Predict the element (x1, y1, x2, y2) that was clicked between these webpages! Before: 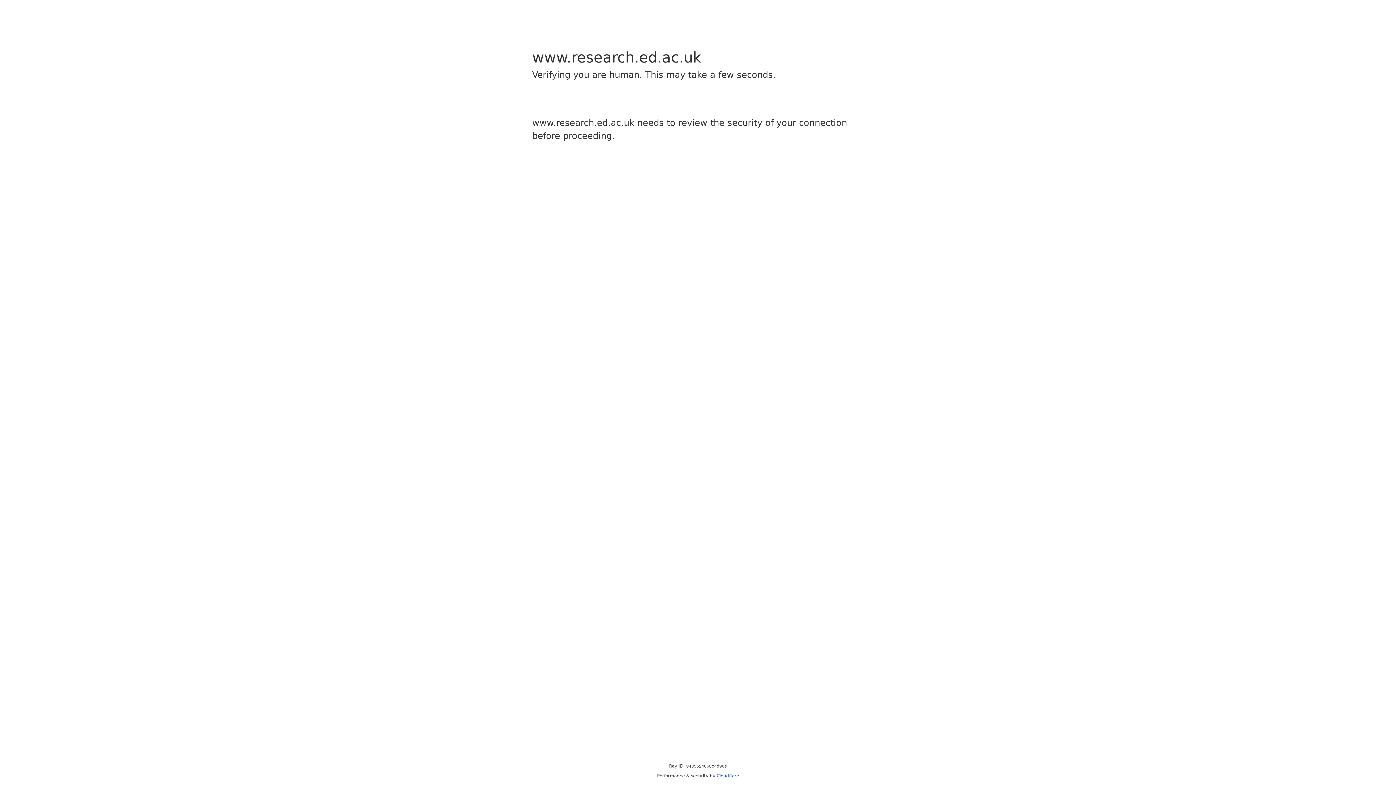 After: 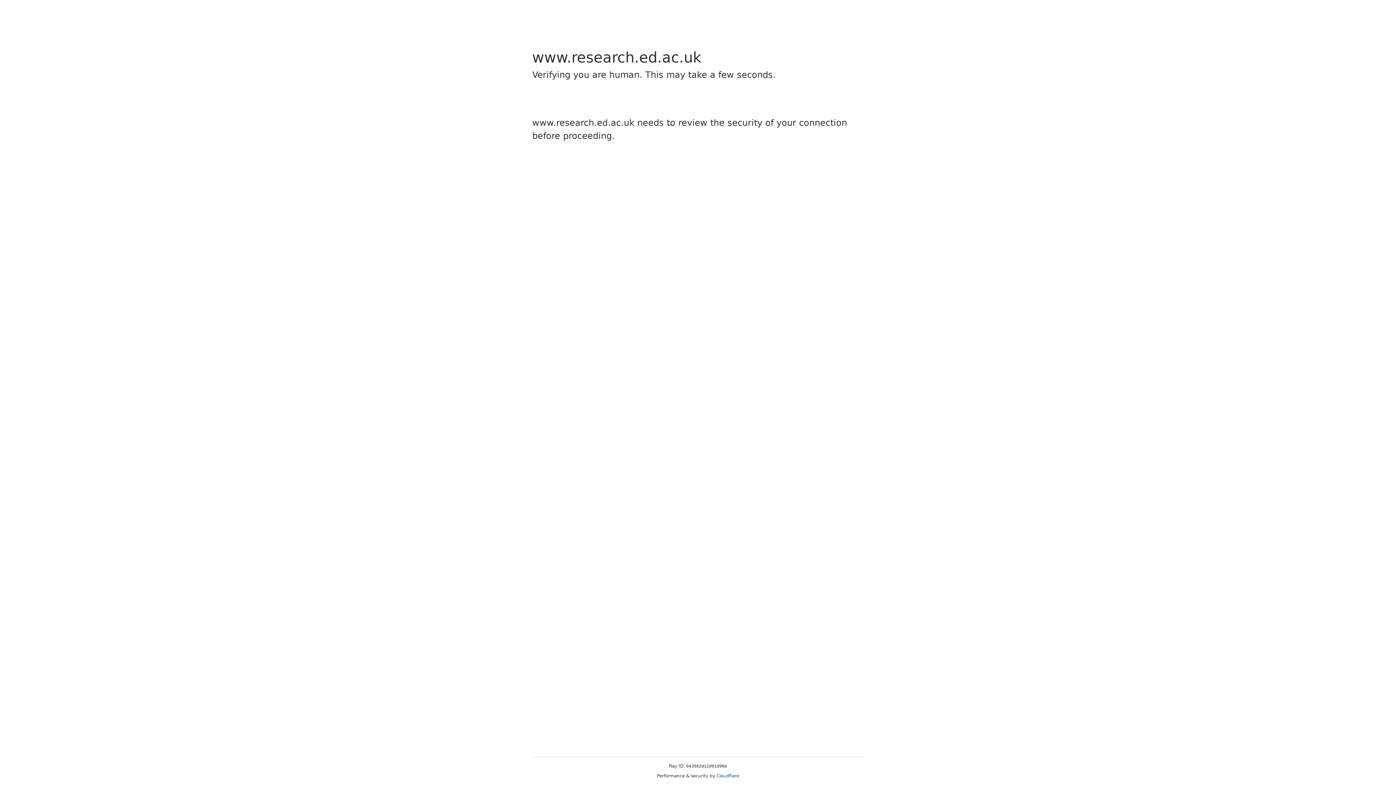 Action: bbox: (716, 773, 739, 778) label: Cloudflare